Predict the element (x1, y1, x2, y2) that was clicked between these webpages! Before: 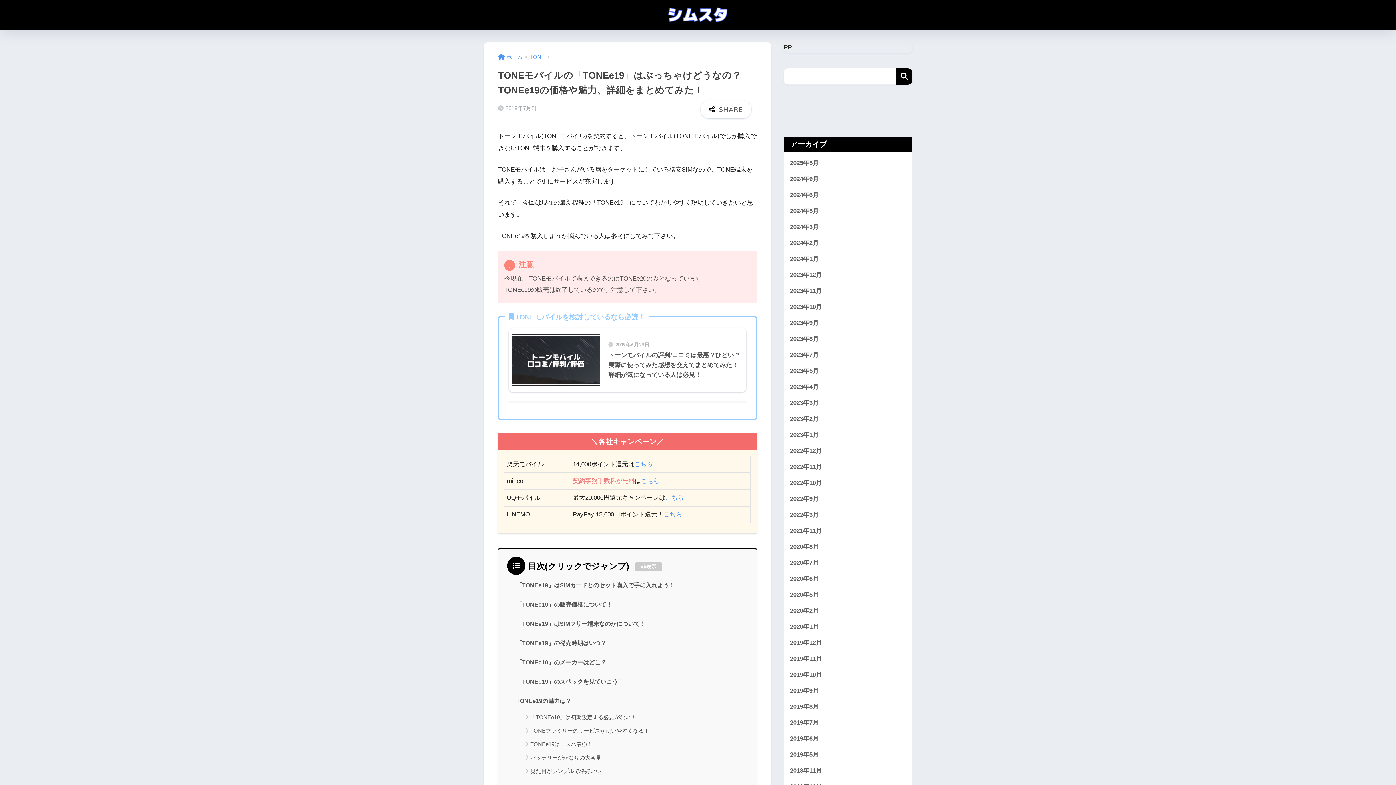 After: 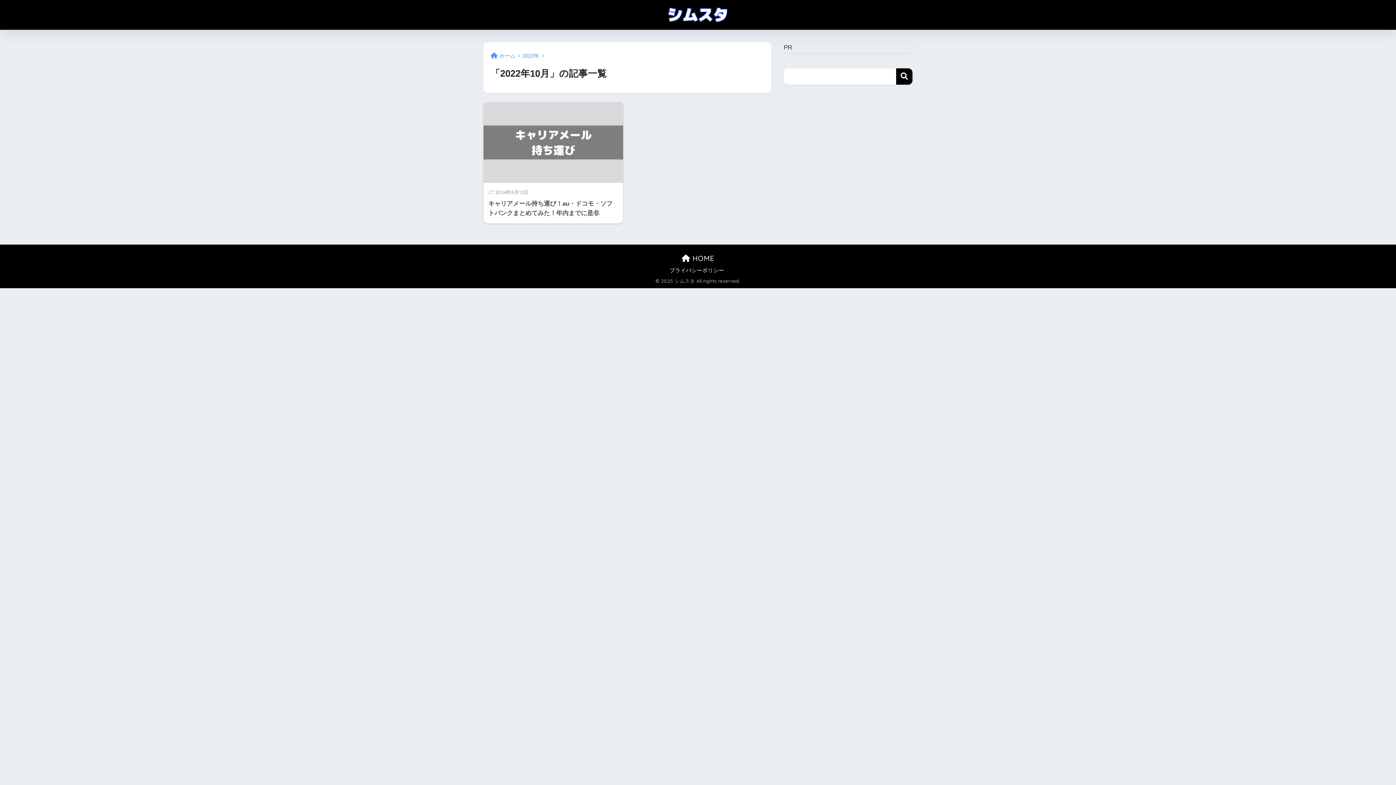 Action: label: 2022年10月 bbox: (787, 475, 909, 491)